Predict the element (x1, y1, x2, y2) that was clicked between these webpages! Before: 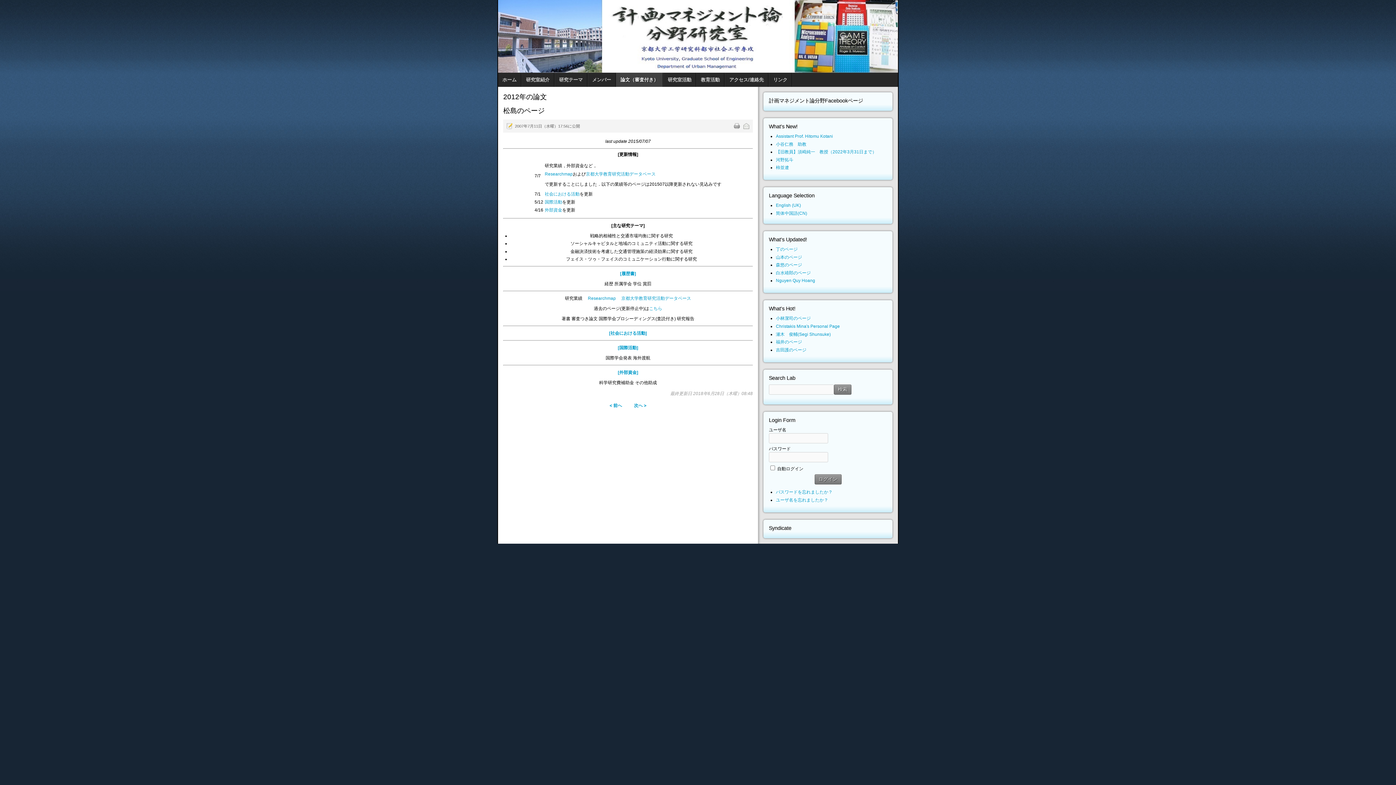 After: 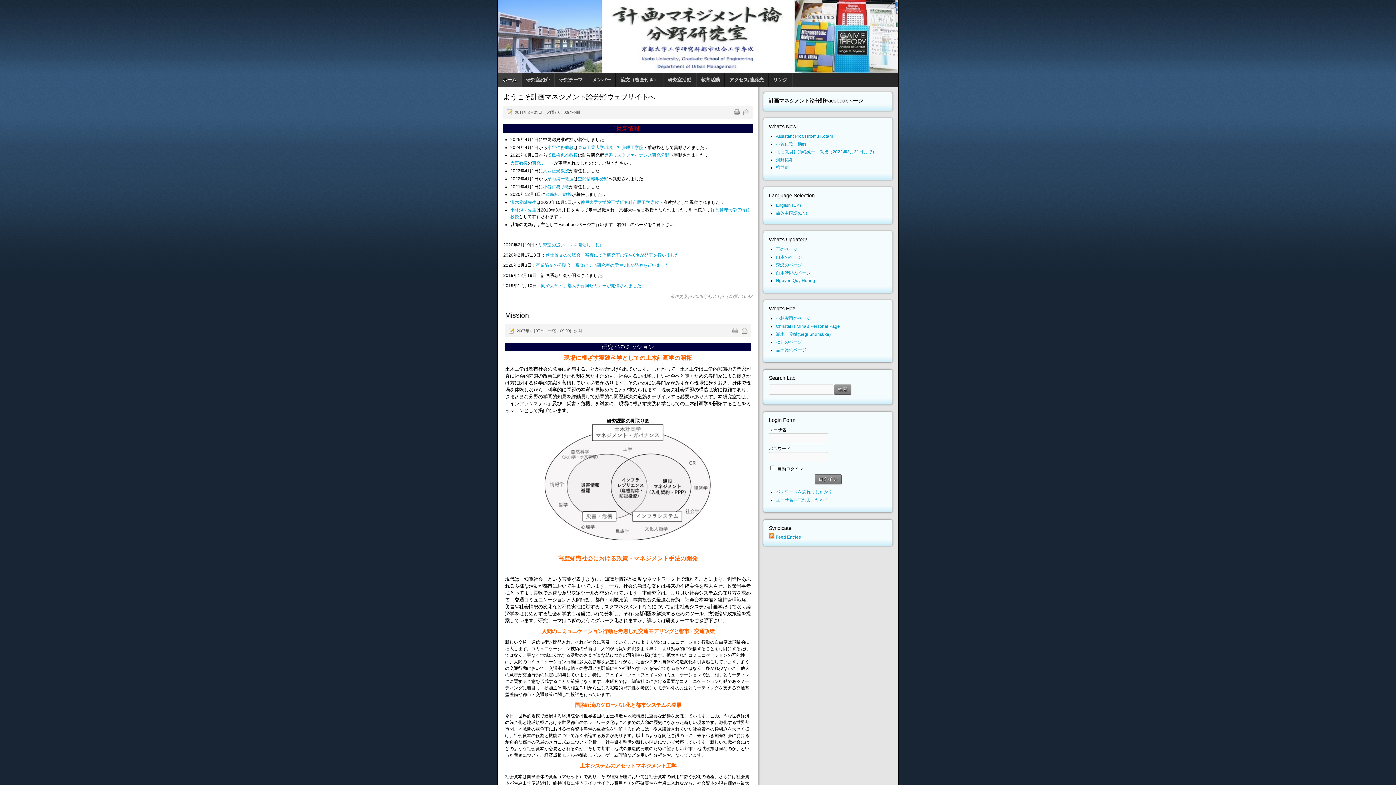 Action: bbox: (498, 0, 898, 72)